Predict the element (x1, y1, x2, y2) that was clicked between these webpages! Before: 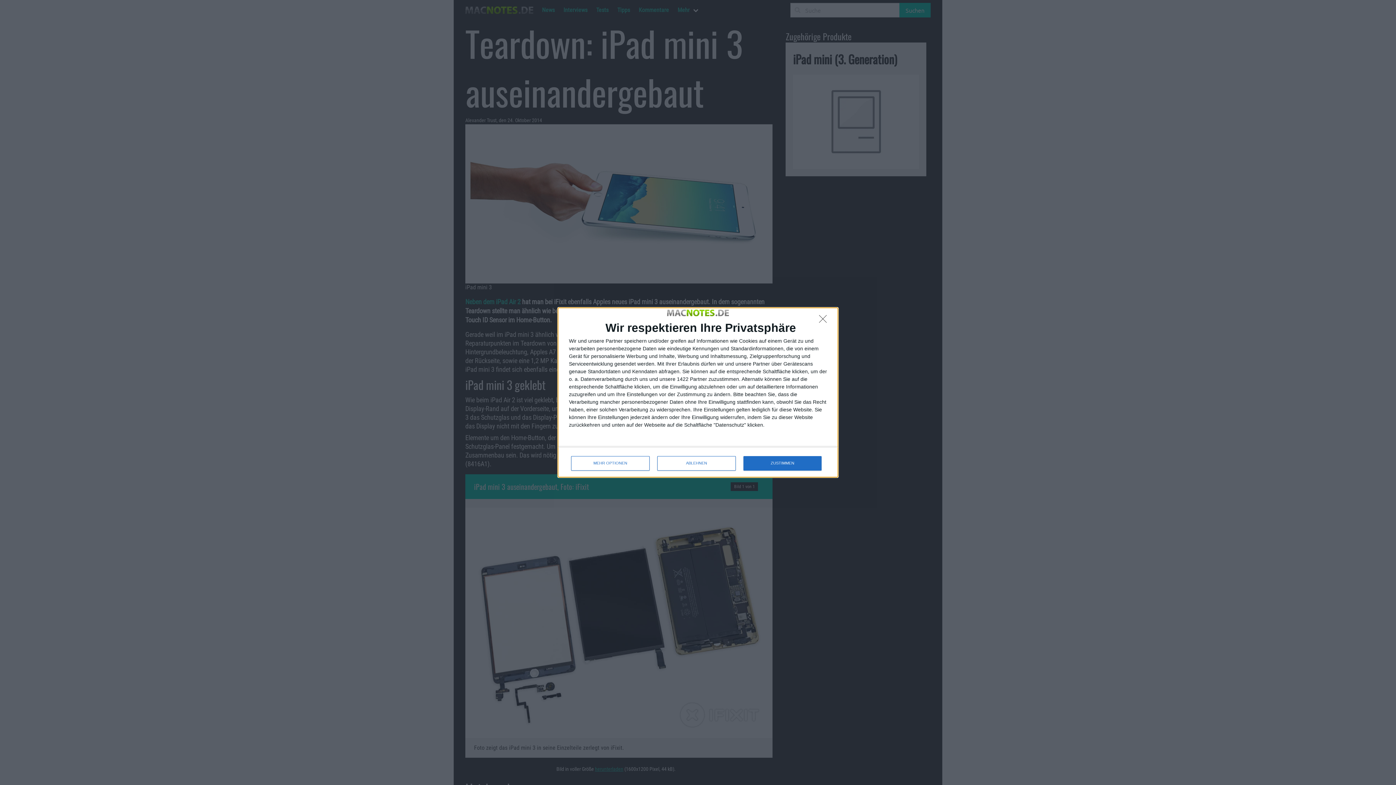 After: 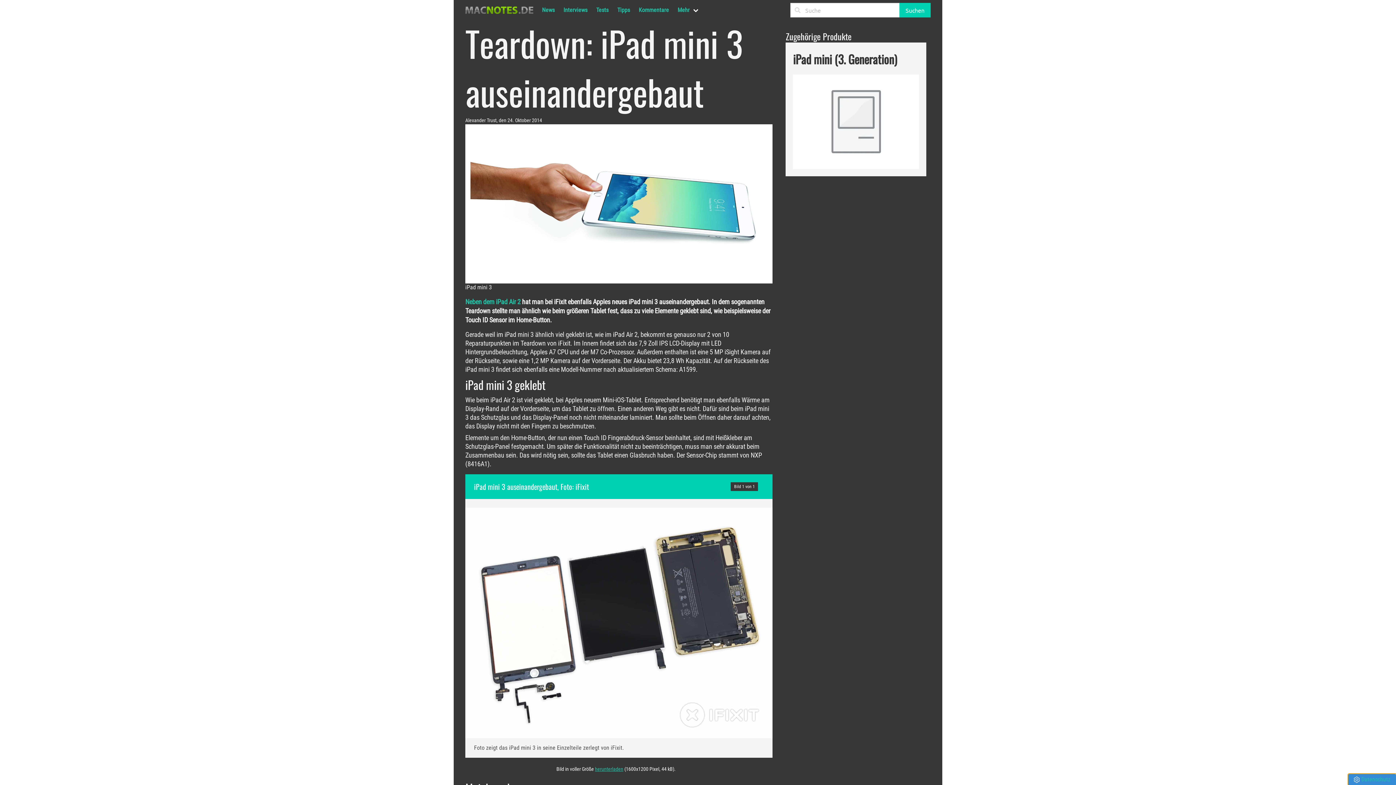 Action: label: ZUSTIMMEN bbox: (743, 456, 821, 470)